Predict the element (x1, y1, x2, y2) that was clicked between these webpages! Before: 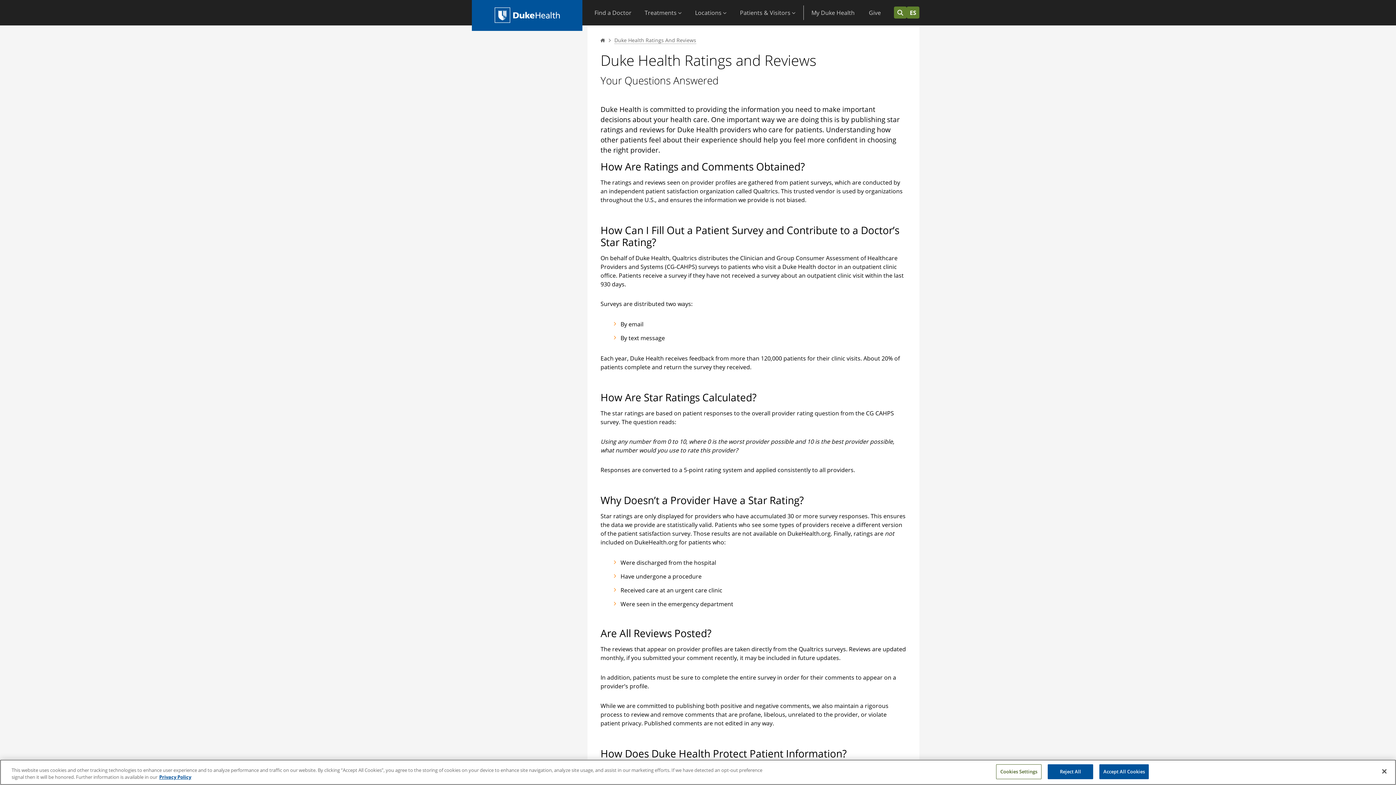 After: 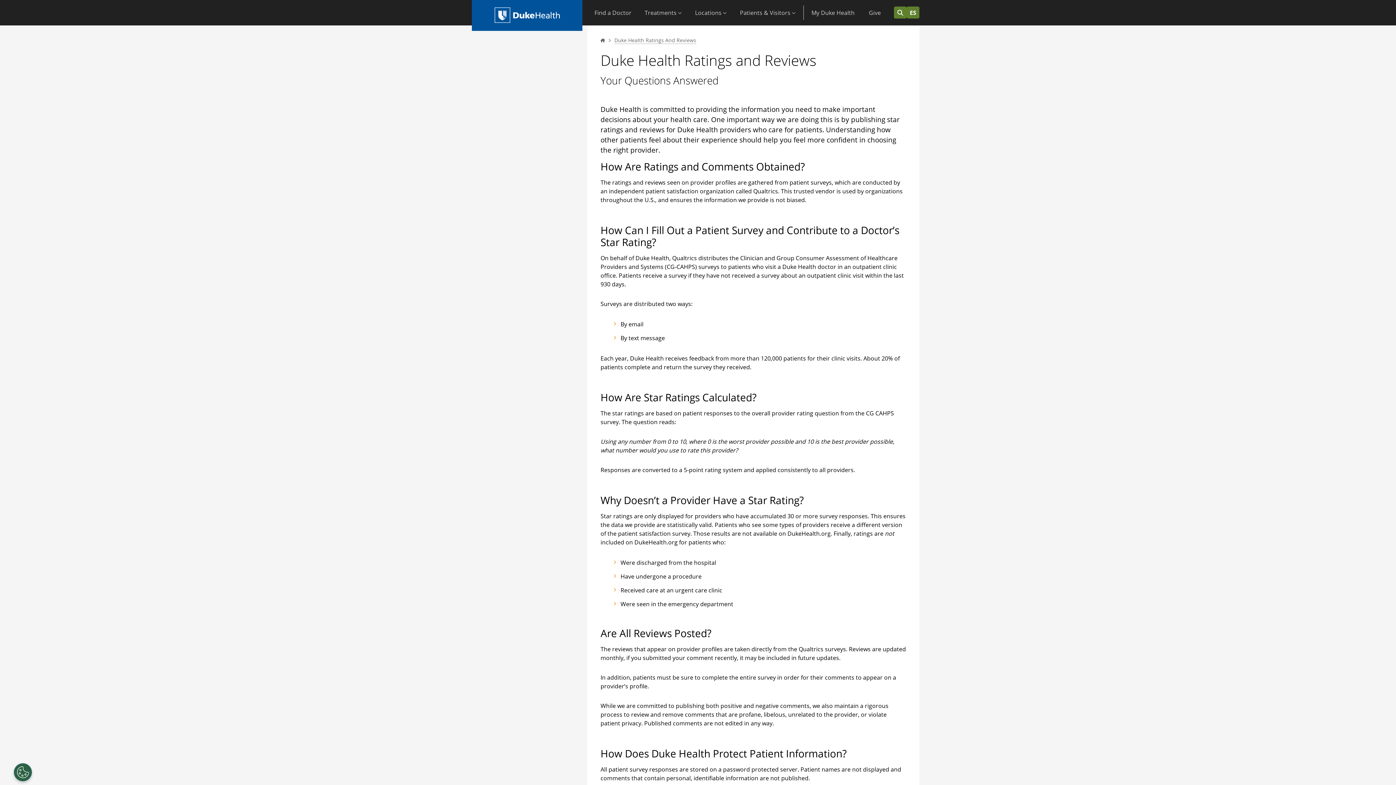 Action: label: Accept All Cookies bbox: (1099, 764, 1149, 779)